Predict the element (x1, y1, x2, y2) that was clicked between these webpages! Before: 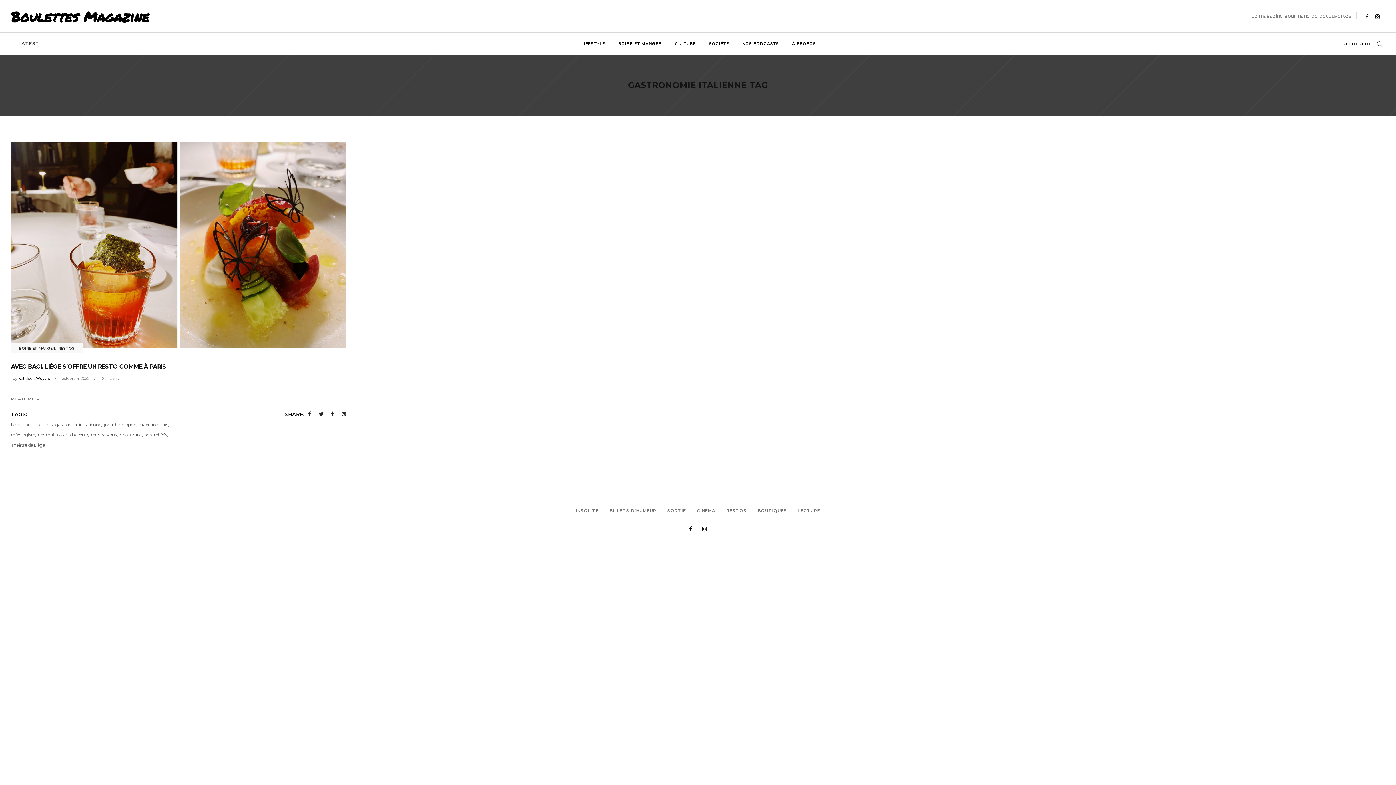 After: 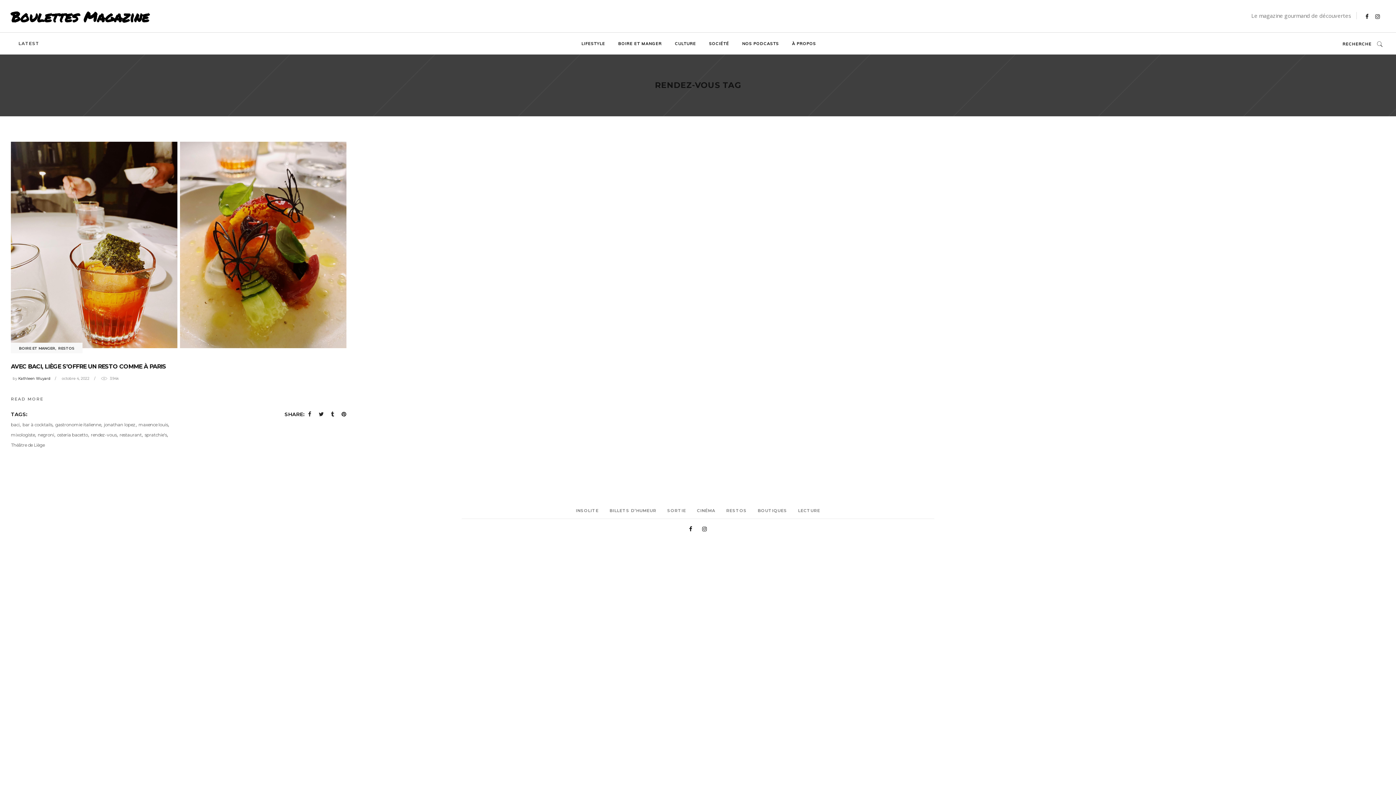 Action: bbox: (90, 432, 116, 437) label: rendez-vous